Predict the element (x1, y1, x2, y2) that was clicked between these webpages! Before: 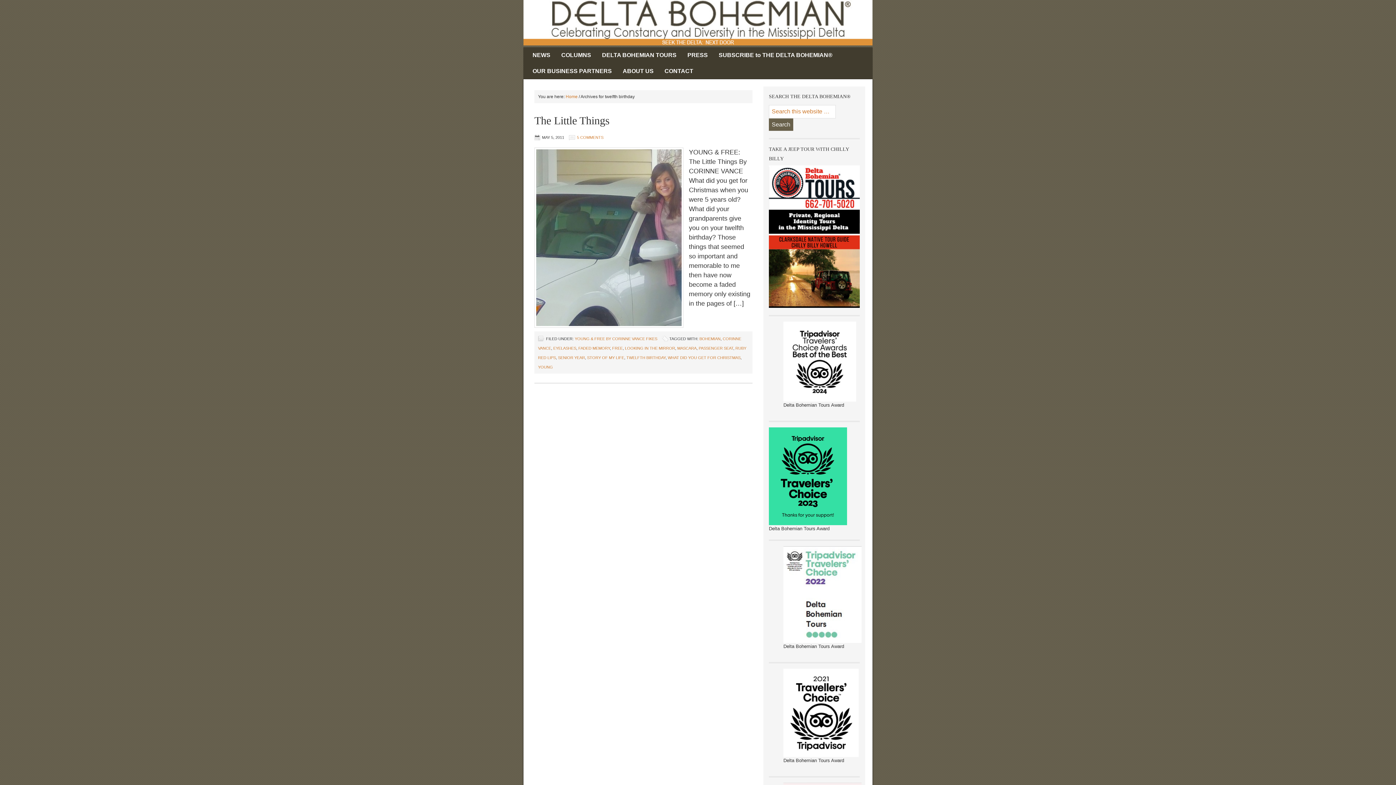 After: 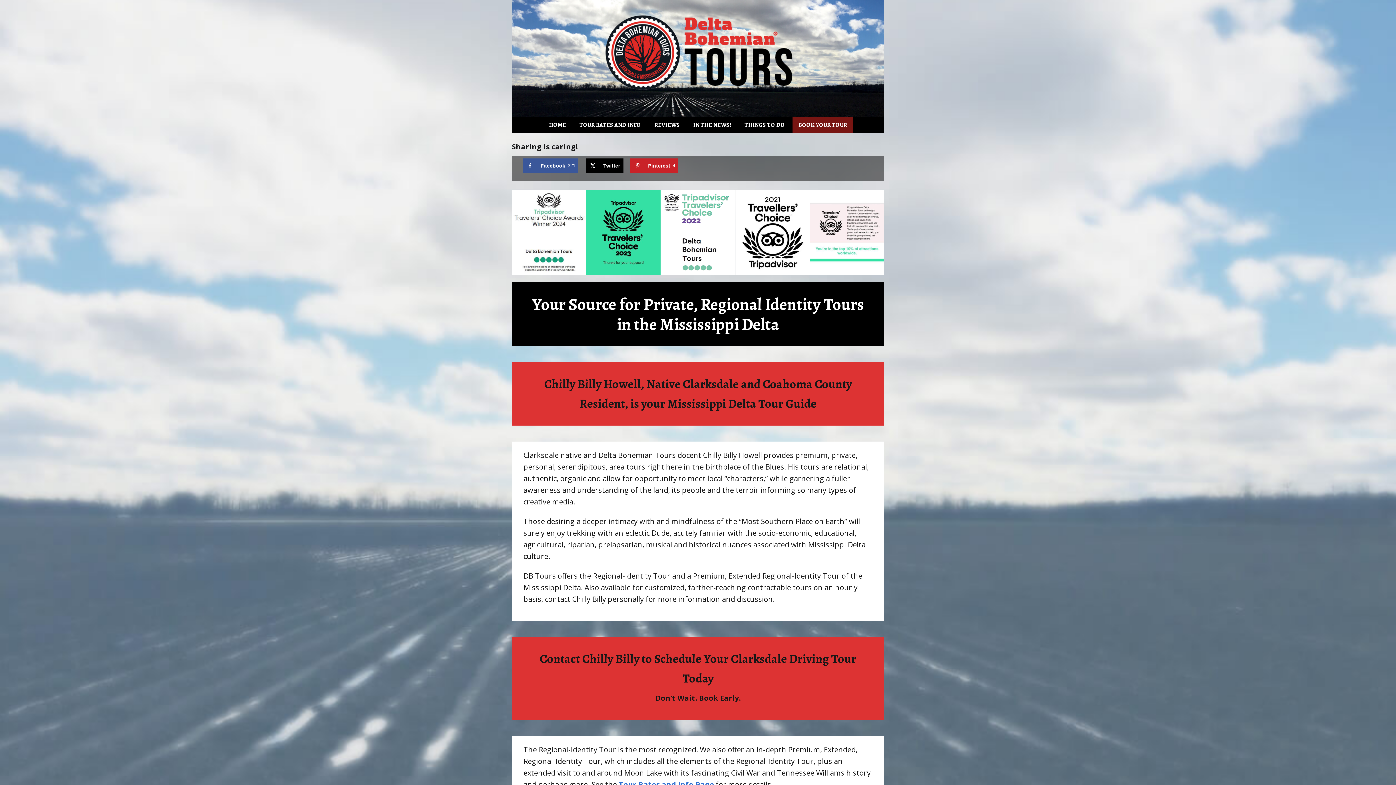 Action: bbox: (769, 303, 860, 309)